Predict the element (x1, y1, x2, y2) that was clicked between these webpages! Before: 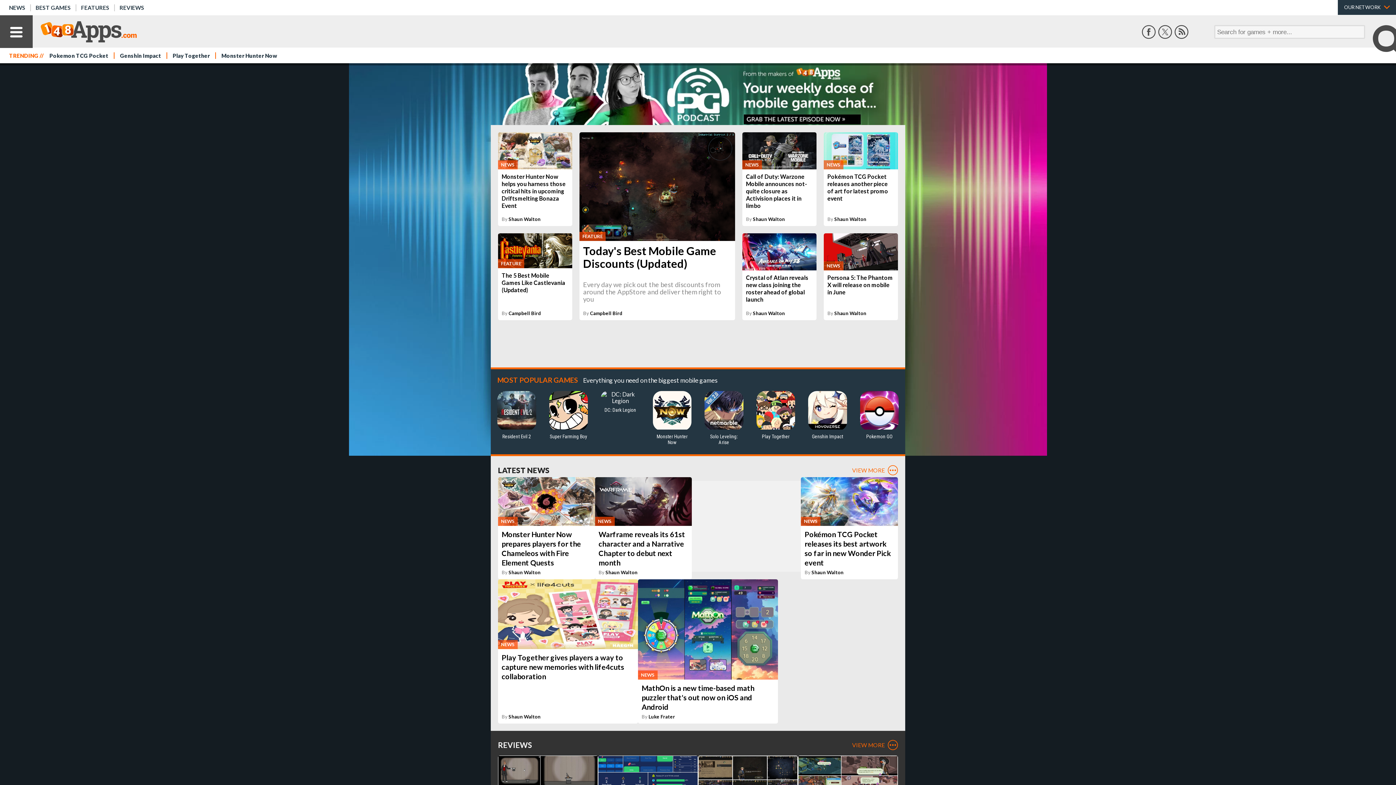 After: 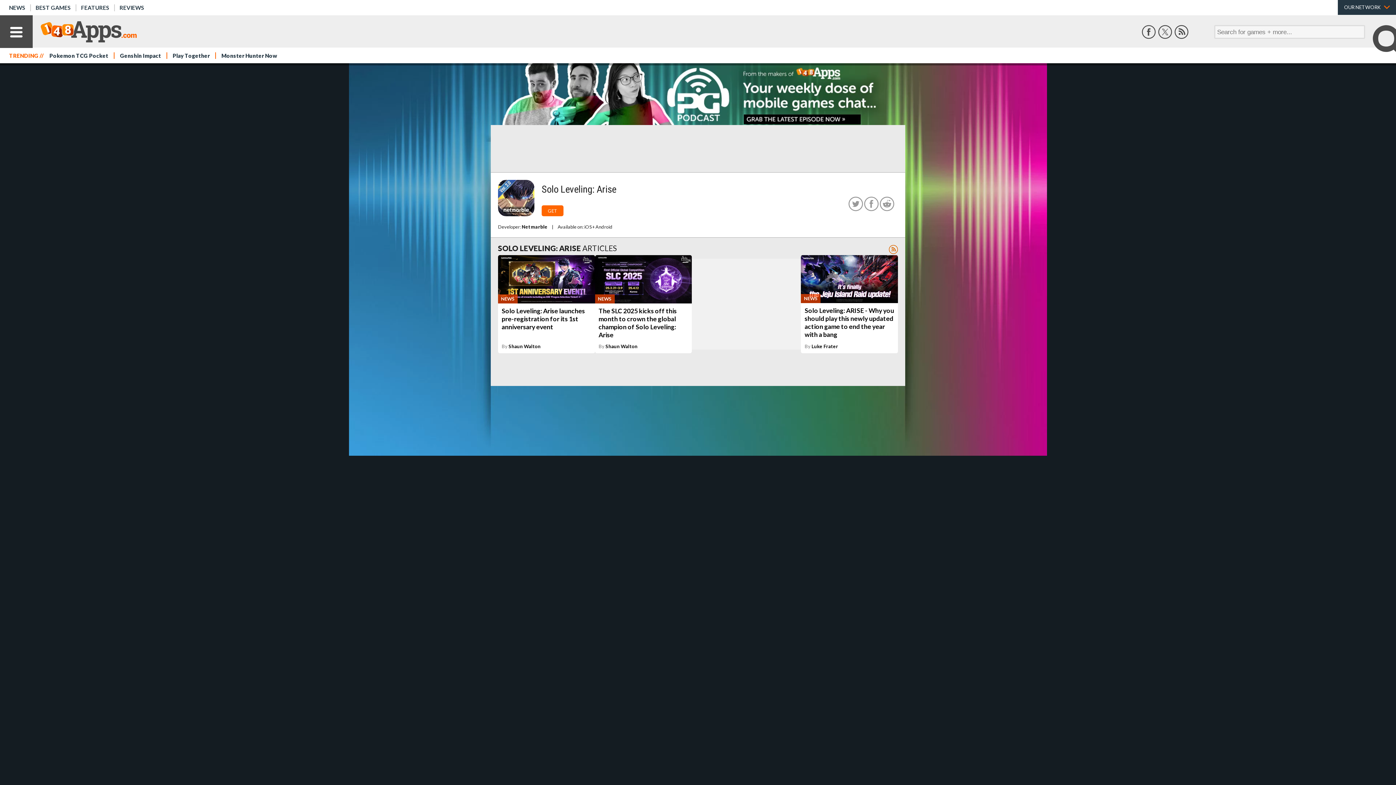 Action: bbox: (698, 389, 750, 447) label: Solo Leveling: Arise